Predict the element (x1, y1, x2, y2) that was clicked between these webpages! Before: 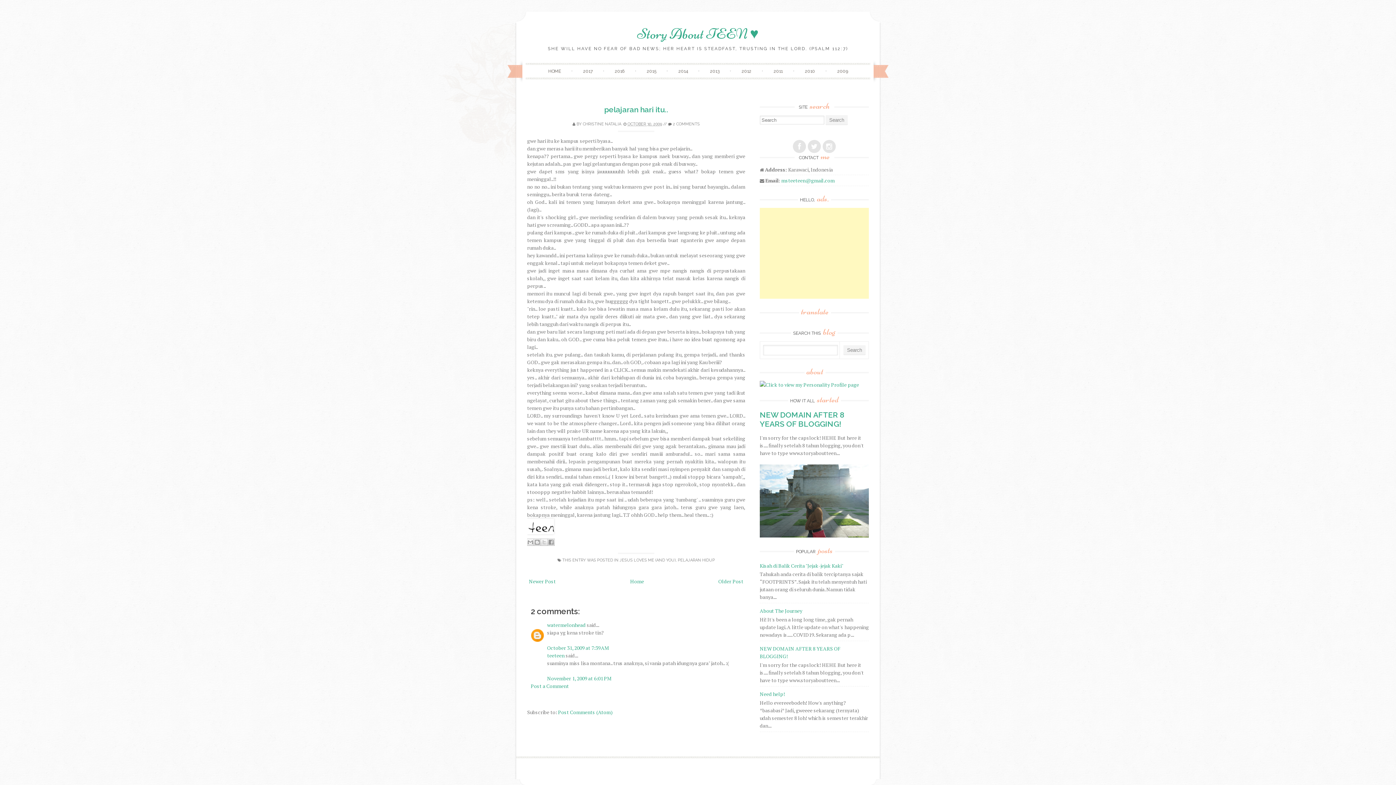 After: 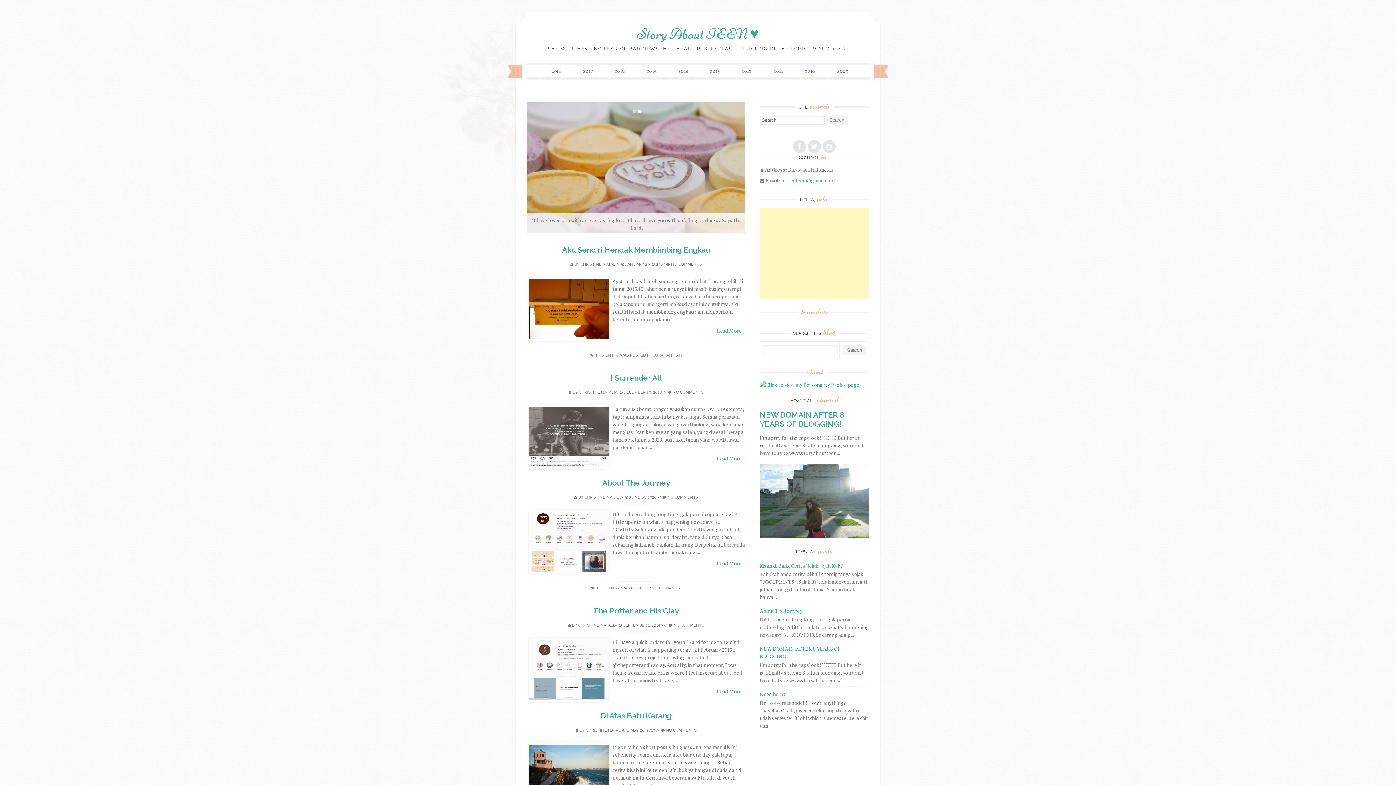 Action: bbox: (547, 652, 564, 659) label: teeteen